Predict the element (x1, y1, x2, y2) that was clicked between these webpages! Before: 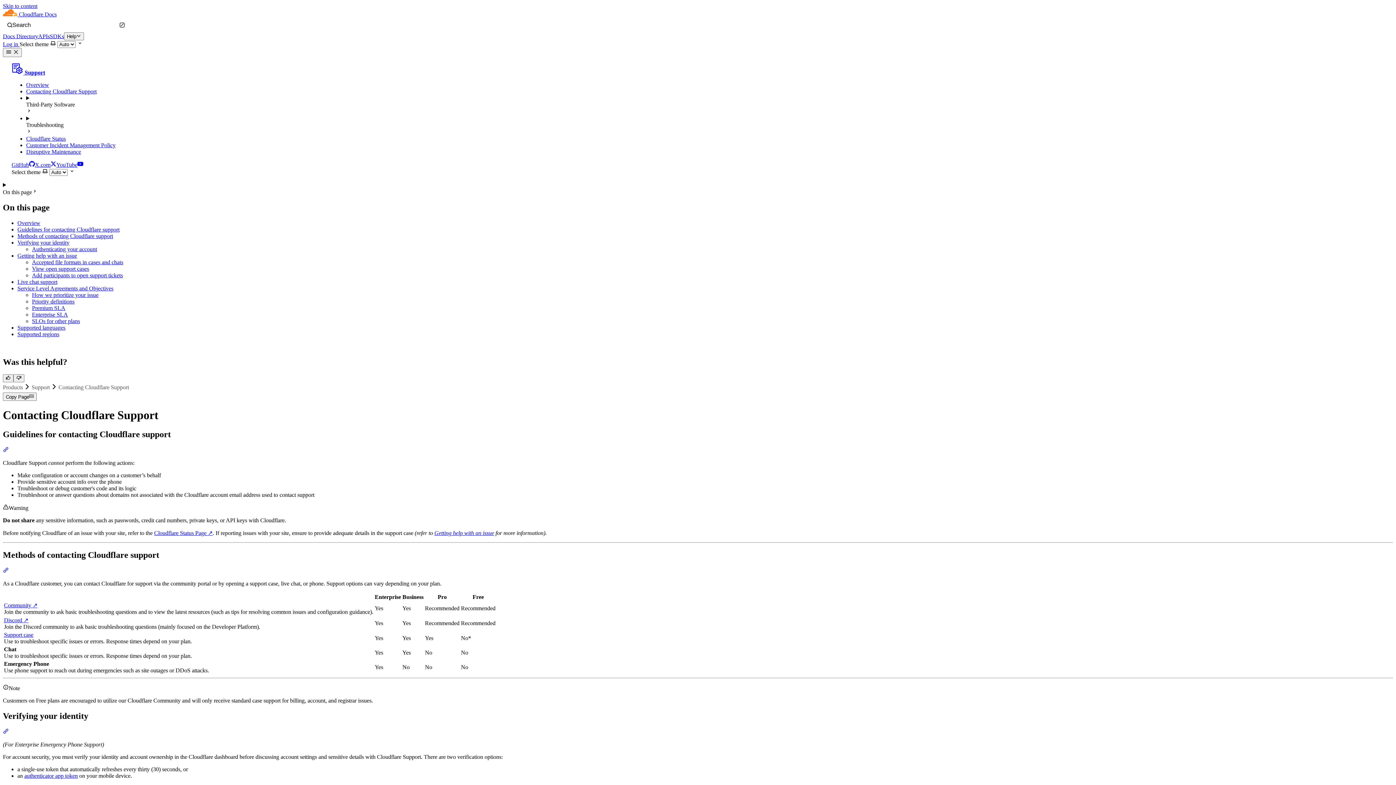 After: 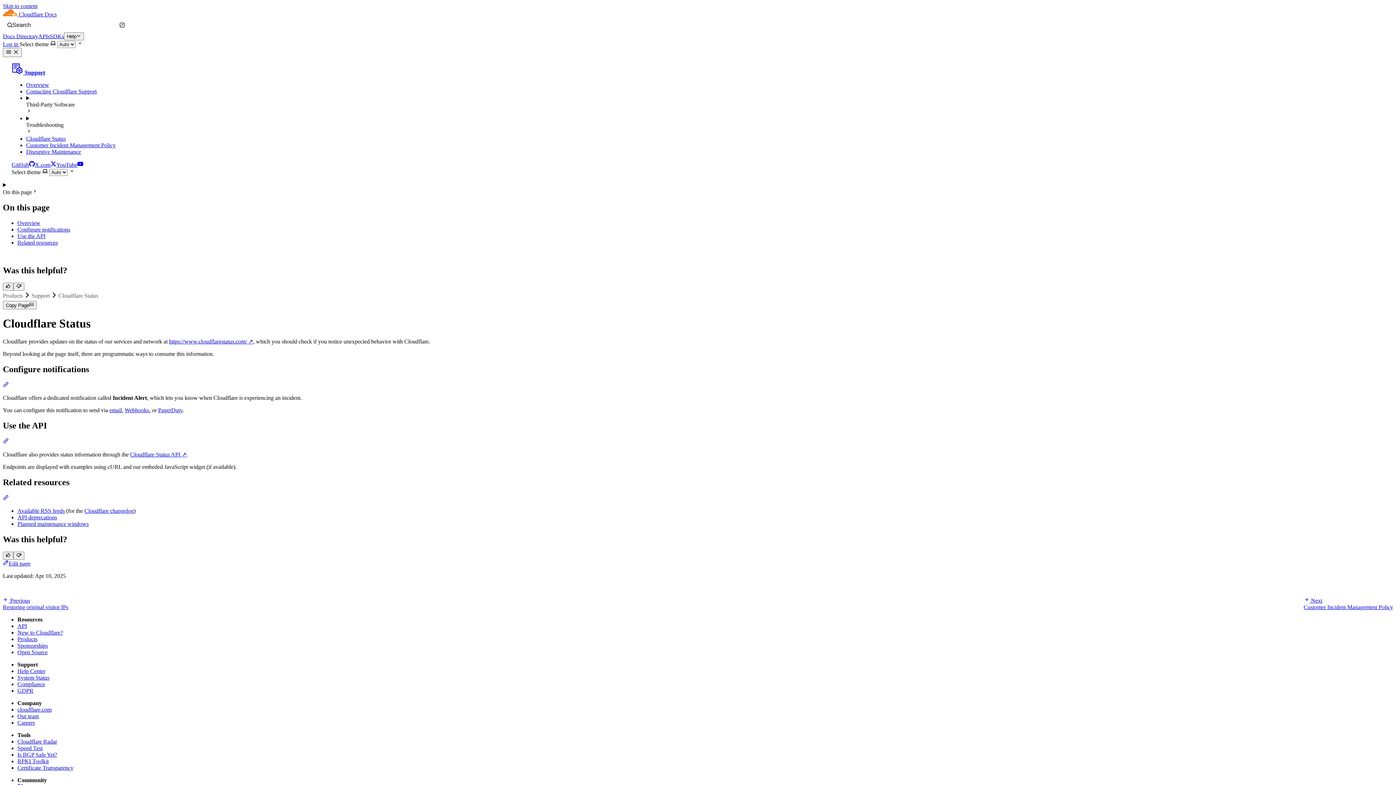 Action: label: Cloudflare Status bbox: (26, 135, 65, 141)